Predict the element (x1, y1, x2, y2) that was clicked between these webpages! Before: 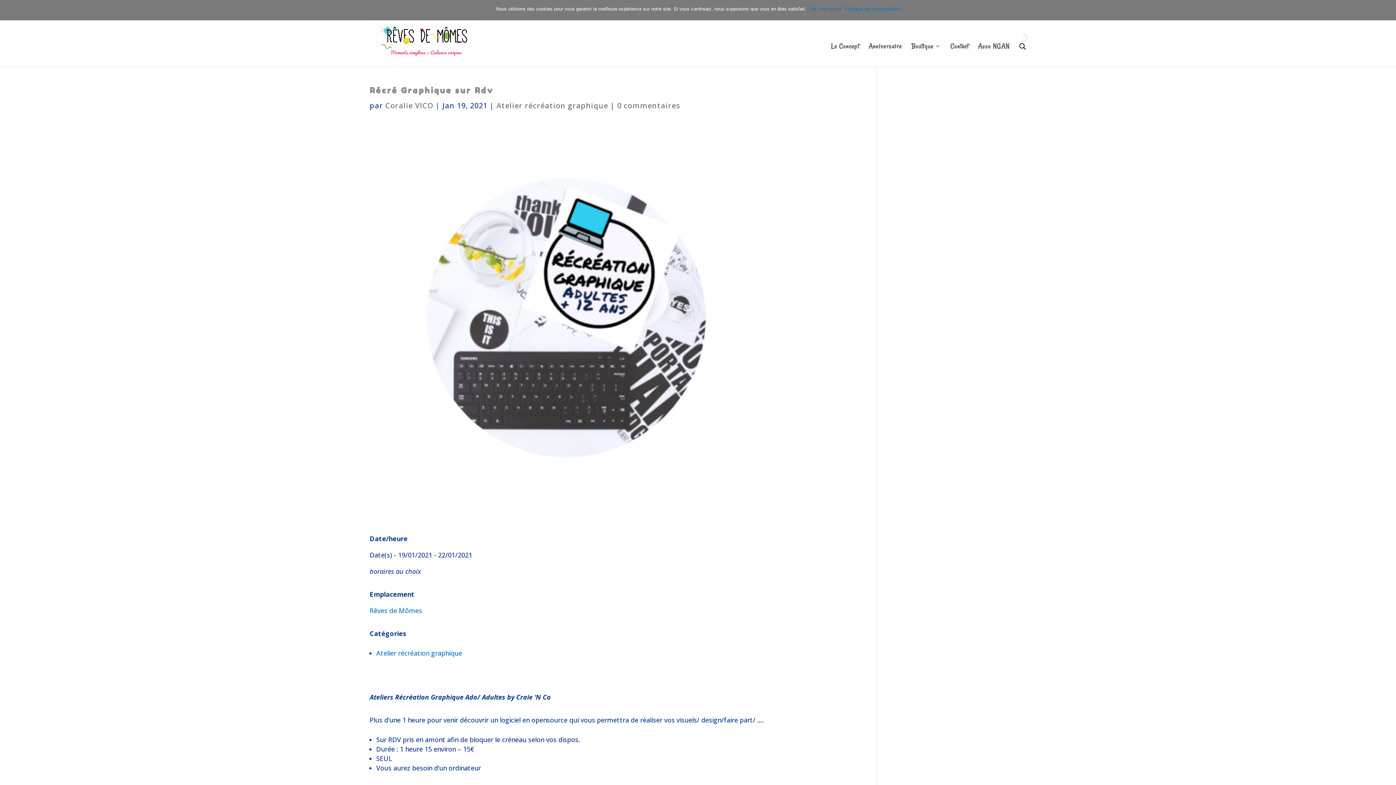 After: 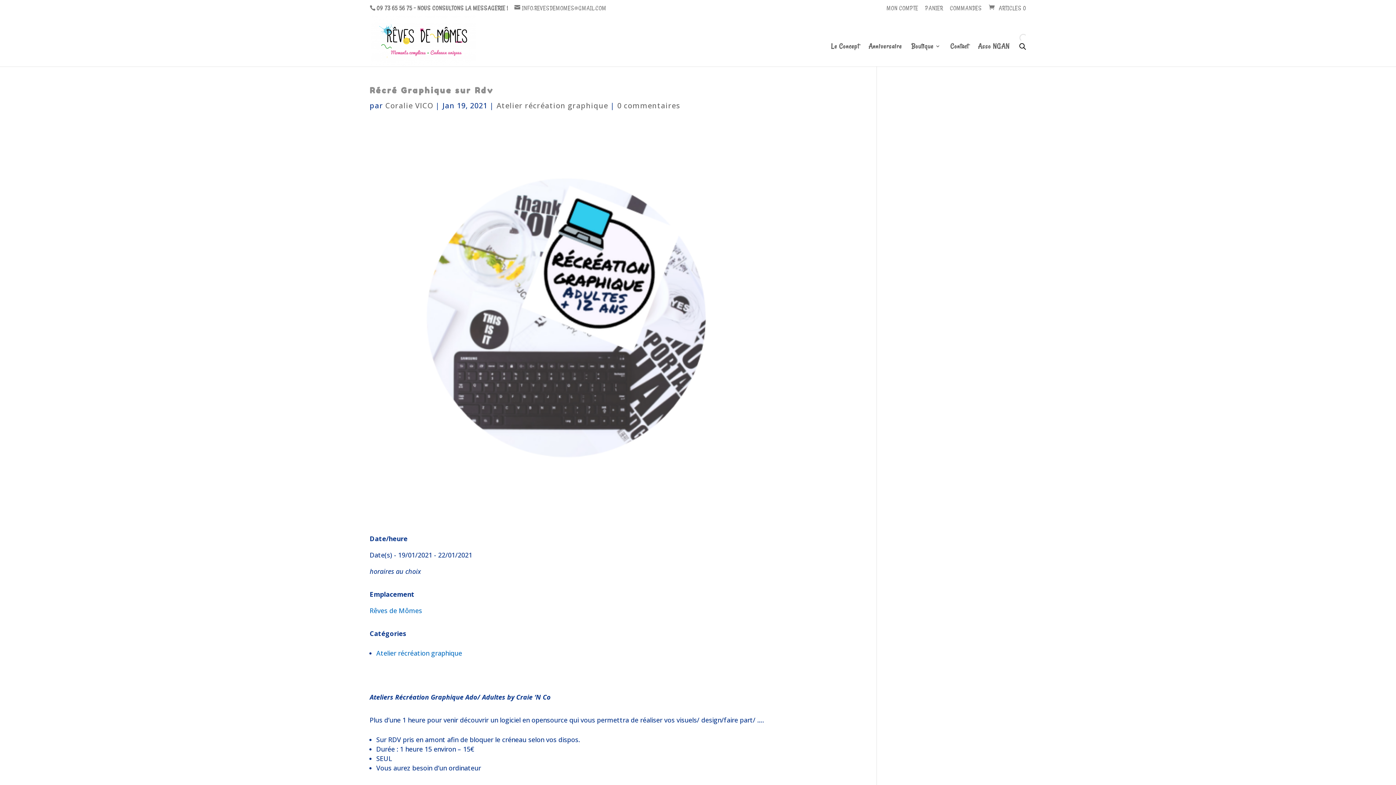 Action: bbox: (810, 5, 816, 12) label: Ok